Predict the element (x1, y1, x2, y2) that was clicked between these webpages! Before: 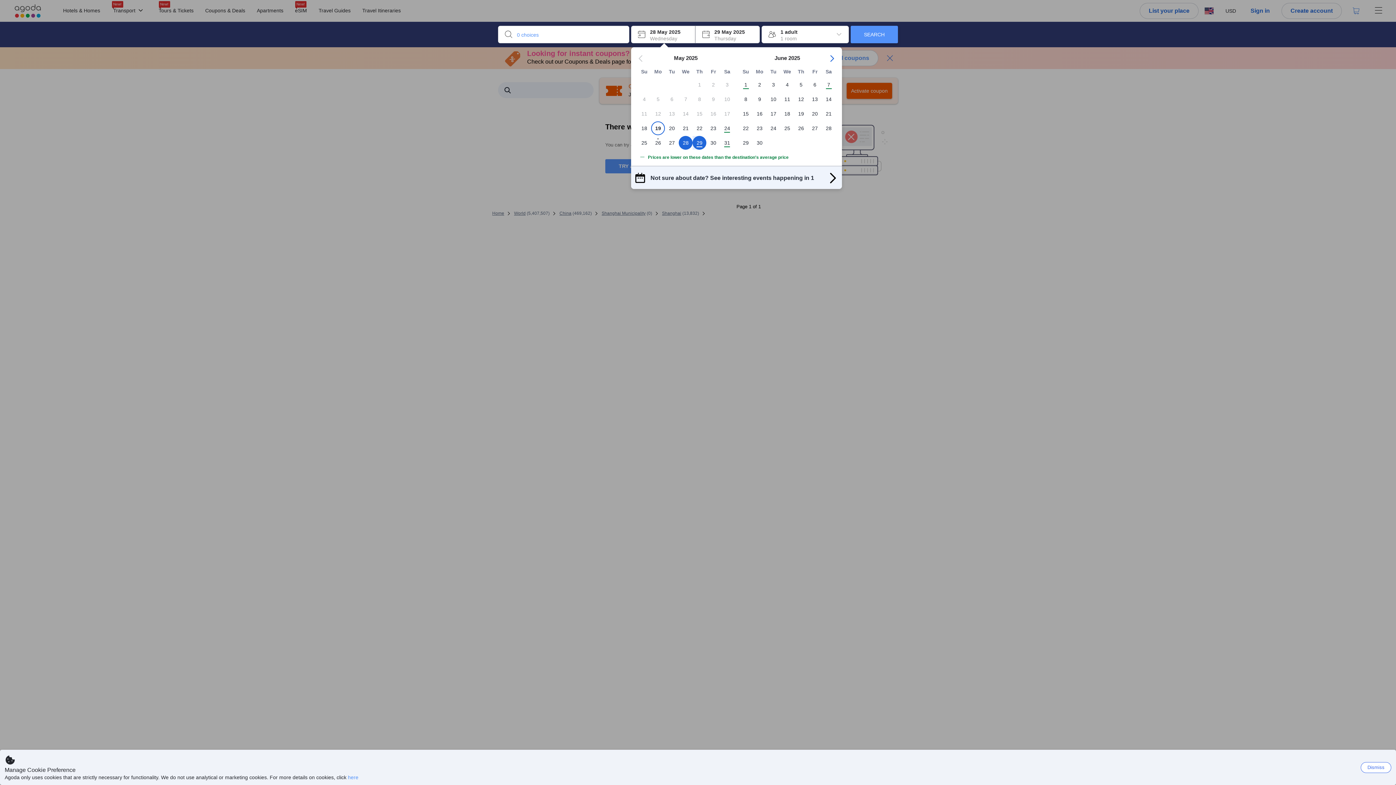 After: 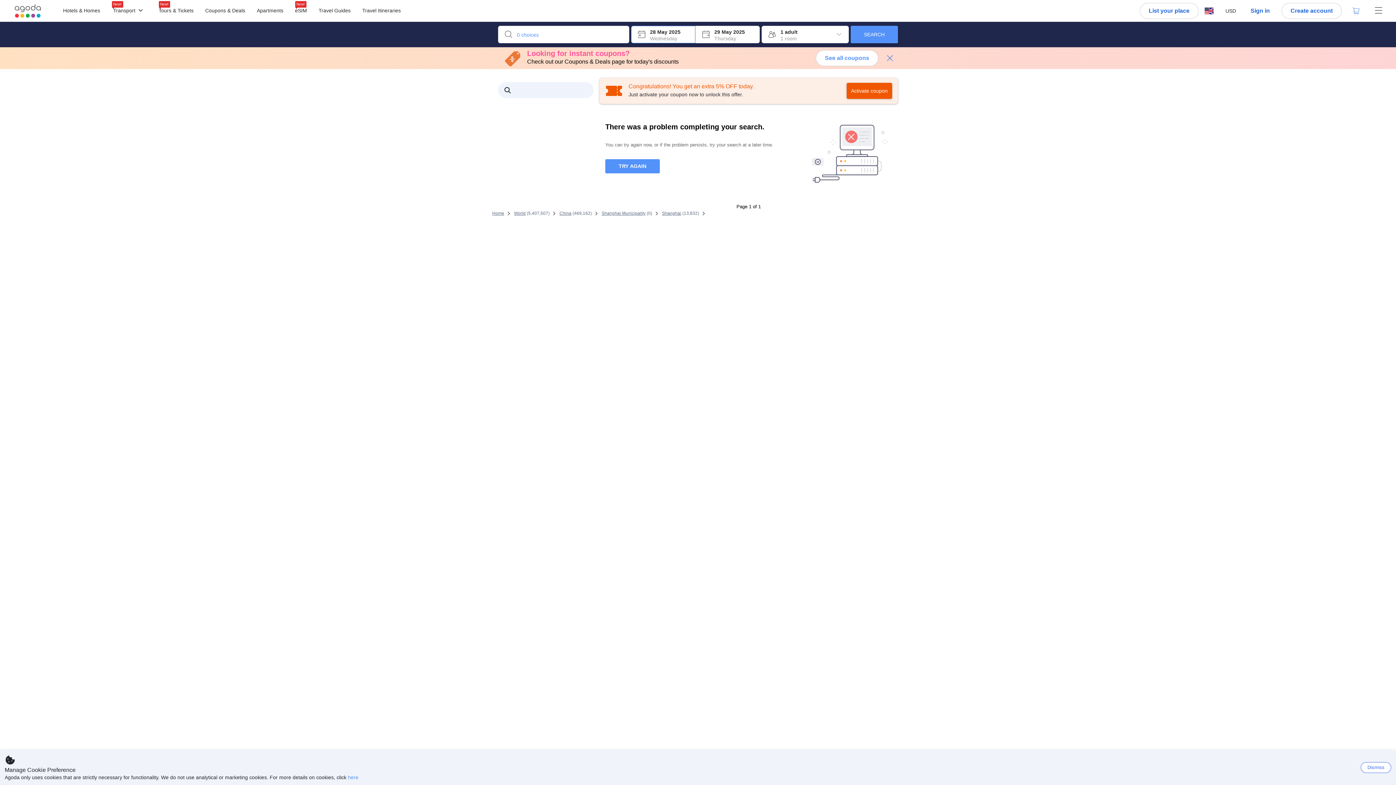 Action: label: Check-in 28 May 2025 Wednesday bbox: (631, 25, 695, 43)